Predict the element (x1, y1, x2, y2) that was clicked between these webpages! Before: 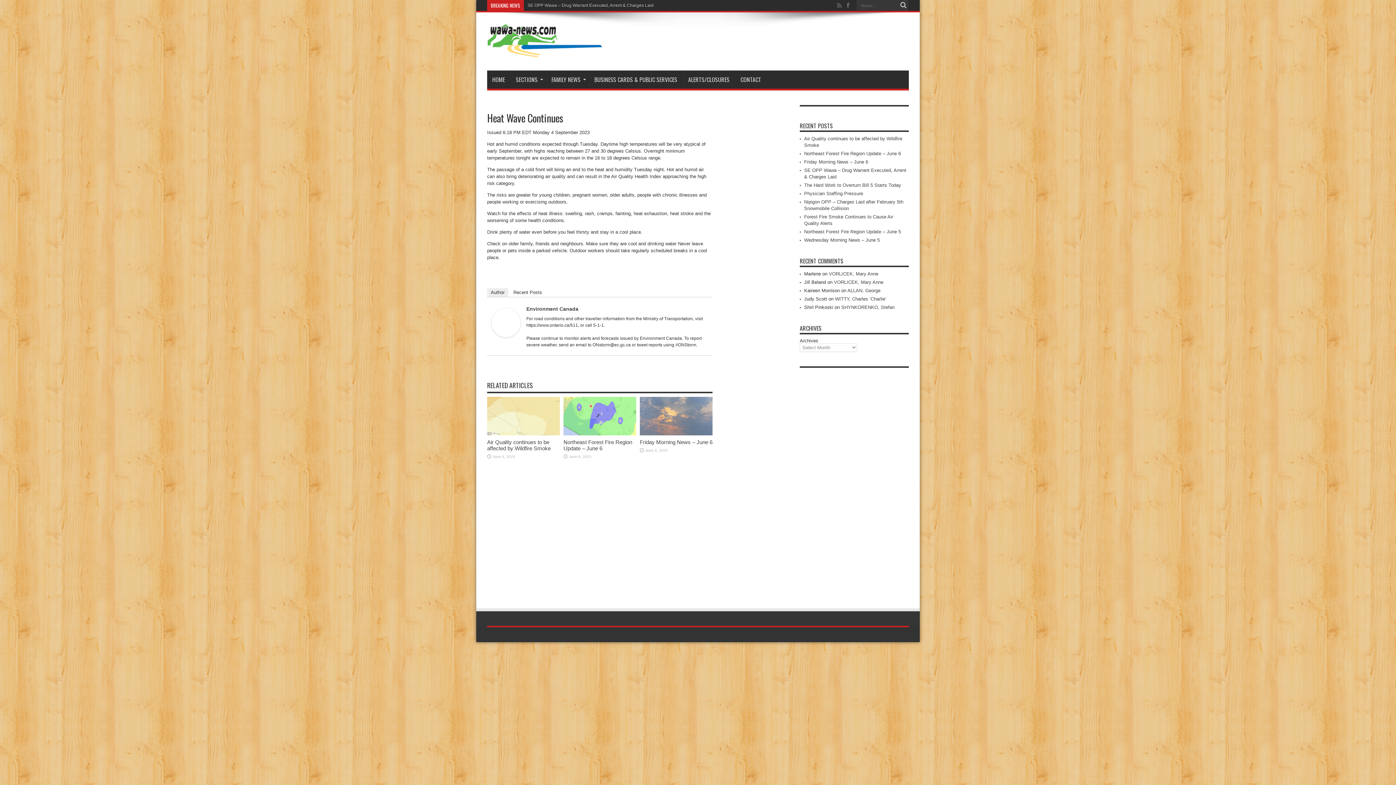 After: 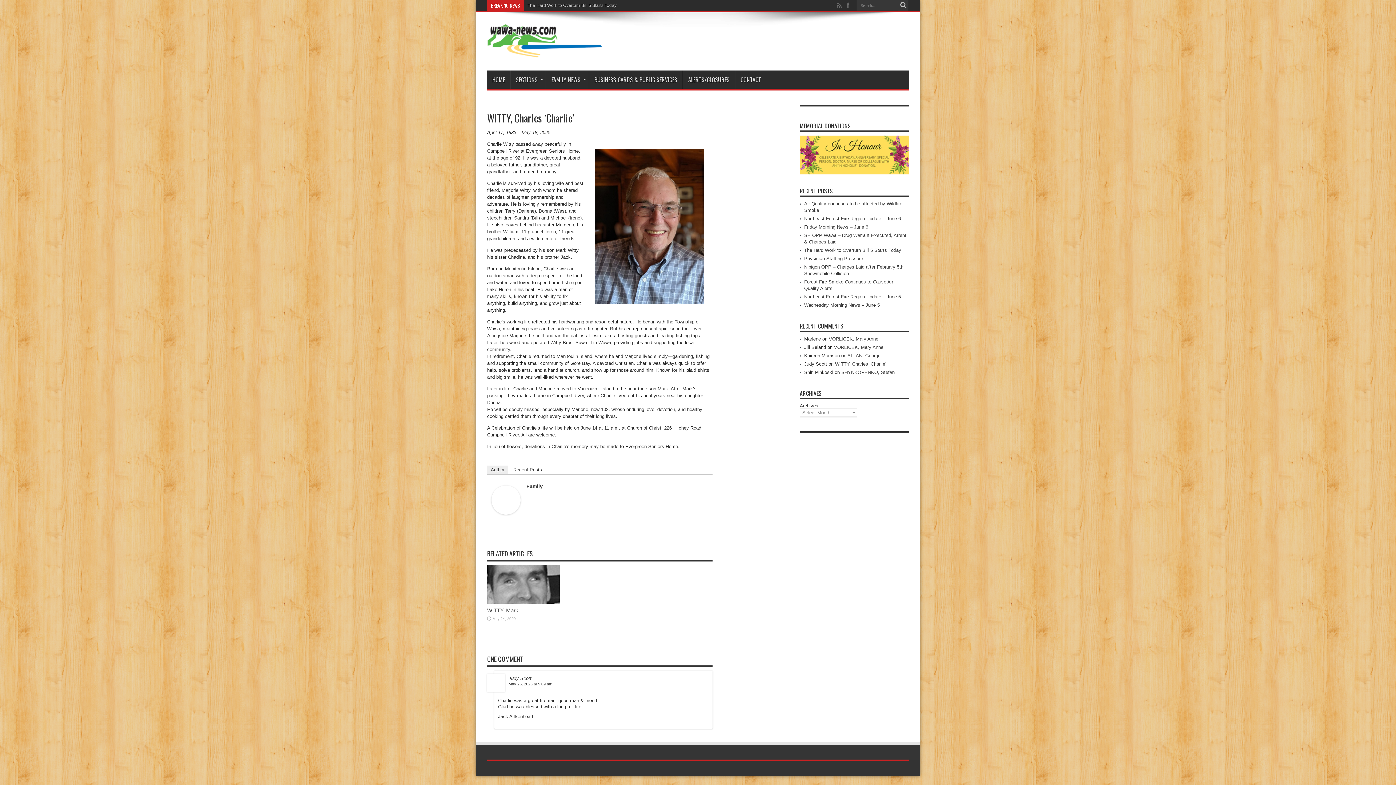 Action: bbox: (835, 296, 886, 301) label: WITTY, Charles ‘Charlie’